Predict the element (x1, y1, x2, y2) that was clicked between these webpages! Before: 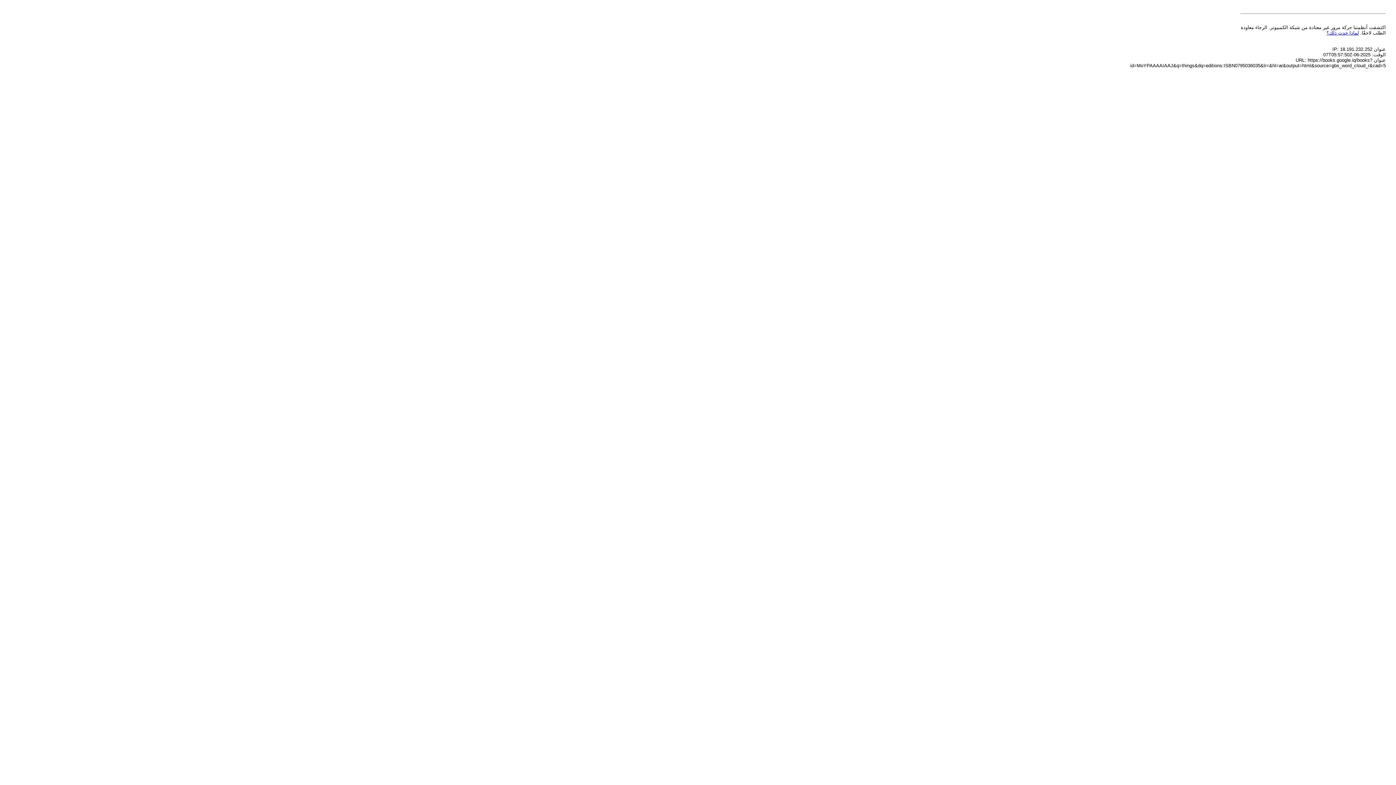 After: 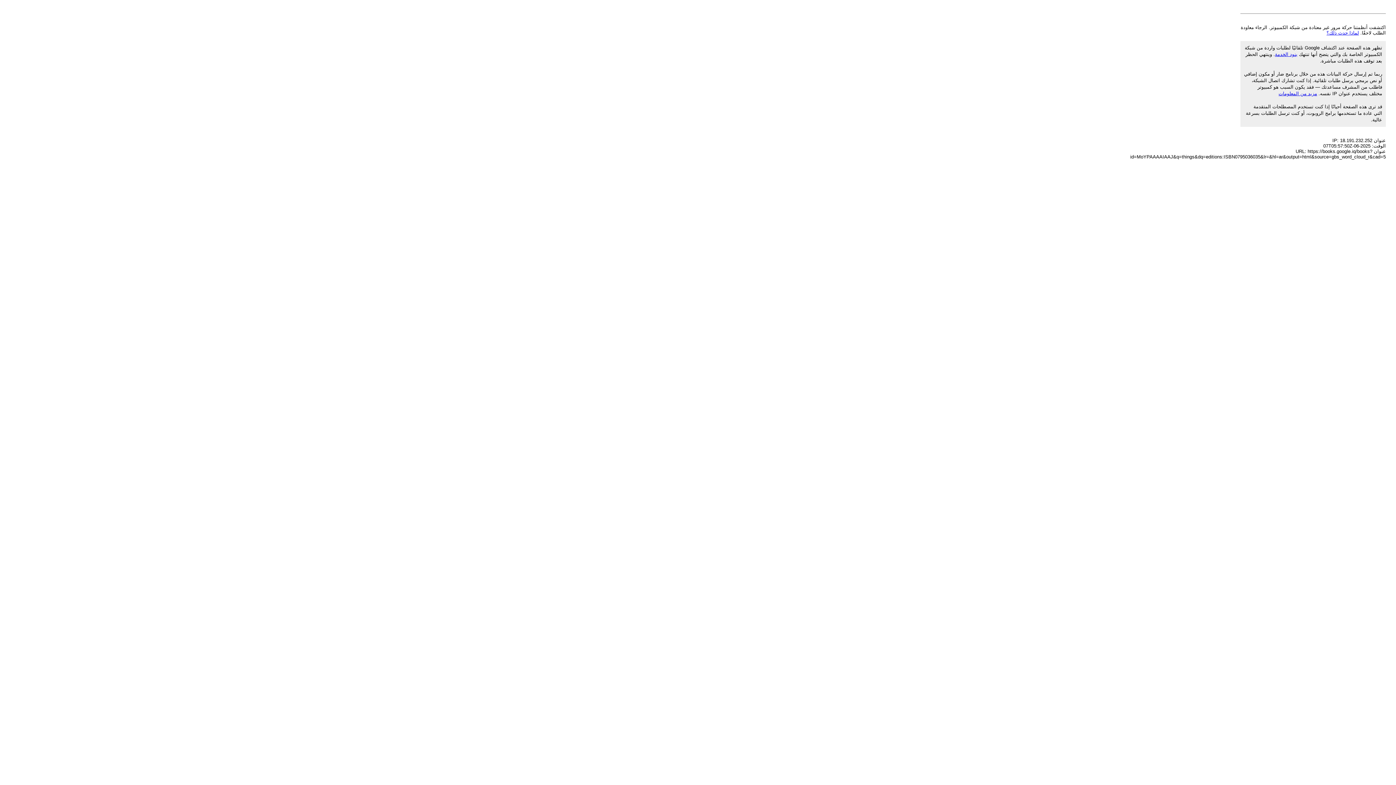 Action: bbox: (1326, 30, 1359, 35) label: لماذا حدث ذلك؟